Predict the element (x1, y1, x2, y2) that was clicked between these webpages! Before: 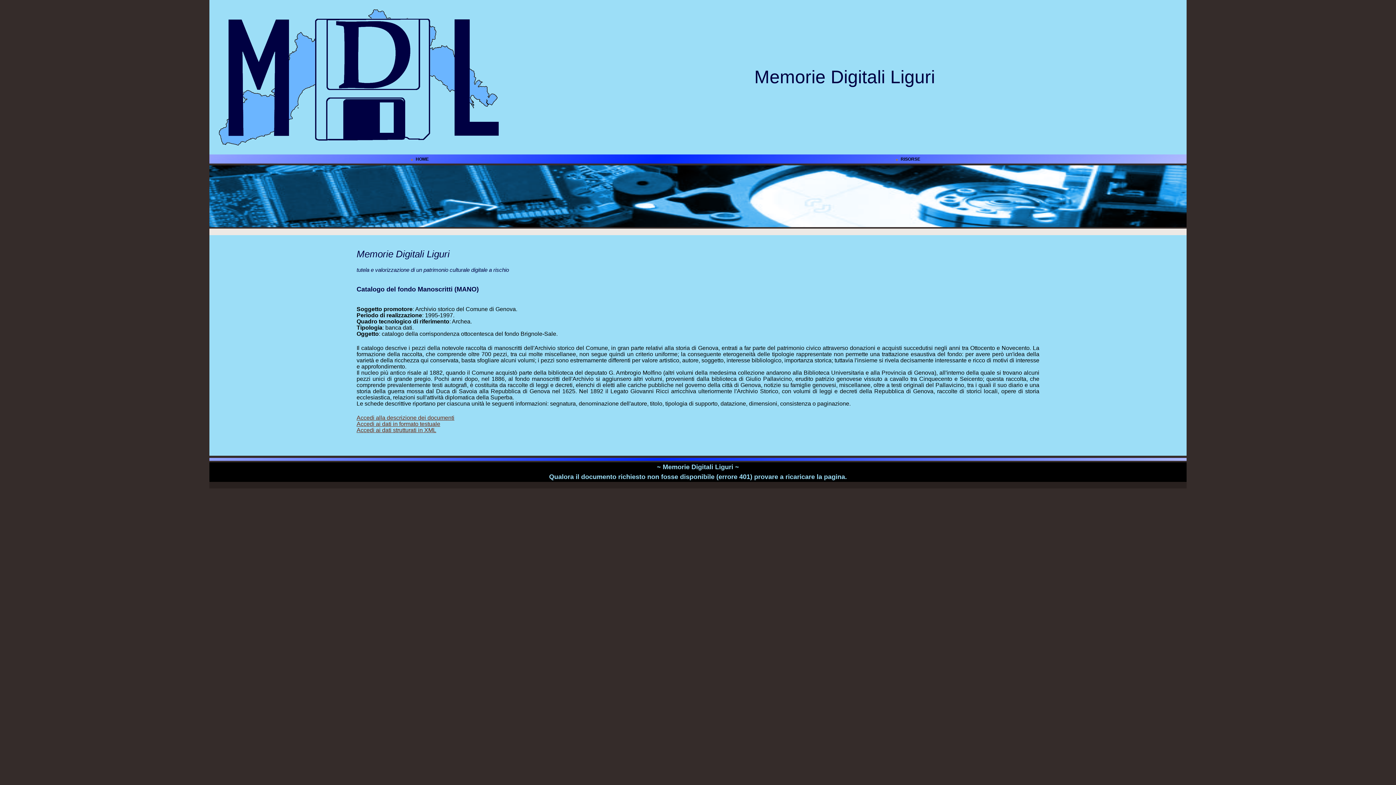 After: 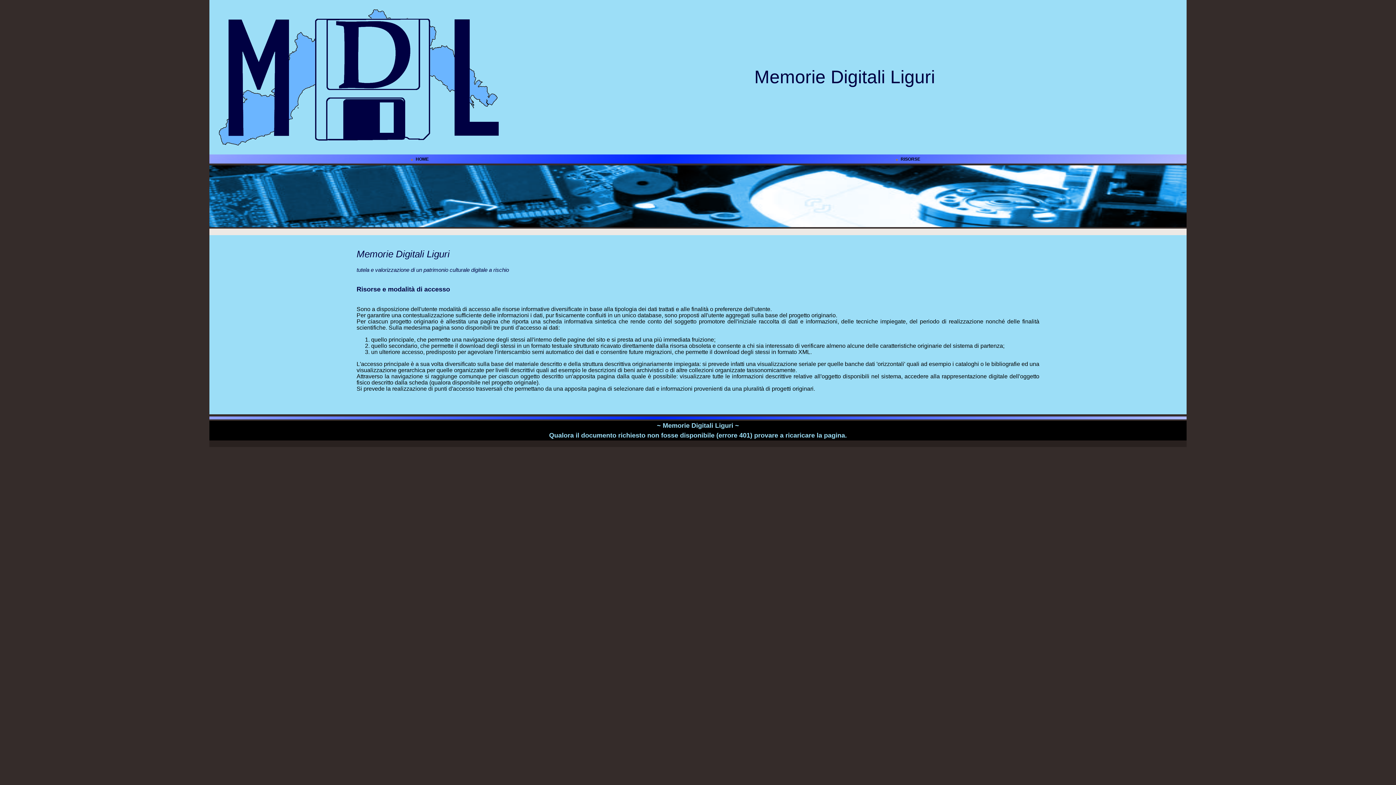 Action: bbox: (900, 156, 920, 161) label: RISORSE